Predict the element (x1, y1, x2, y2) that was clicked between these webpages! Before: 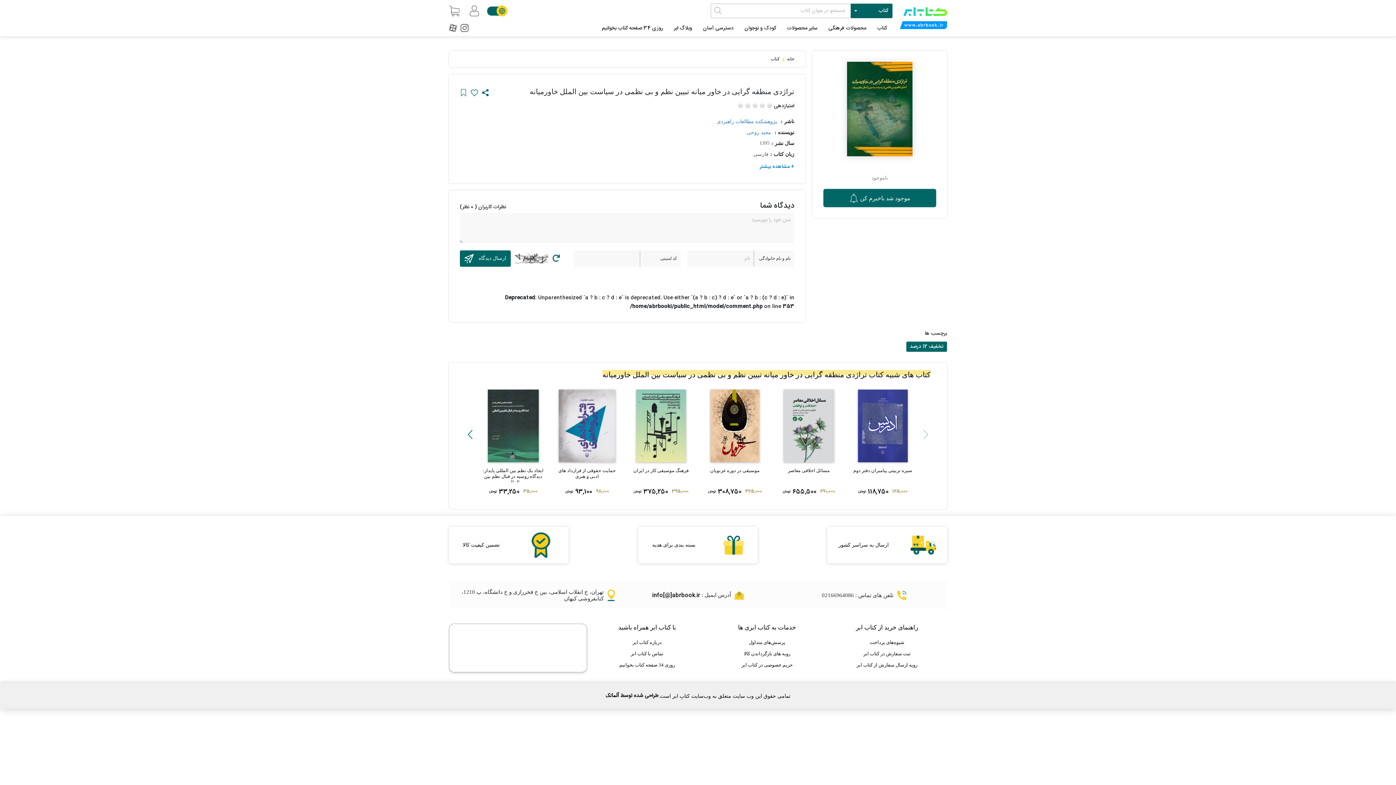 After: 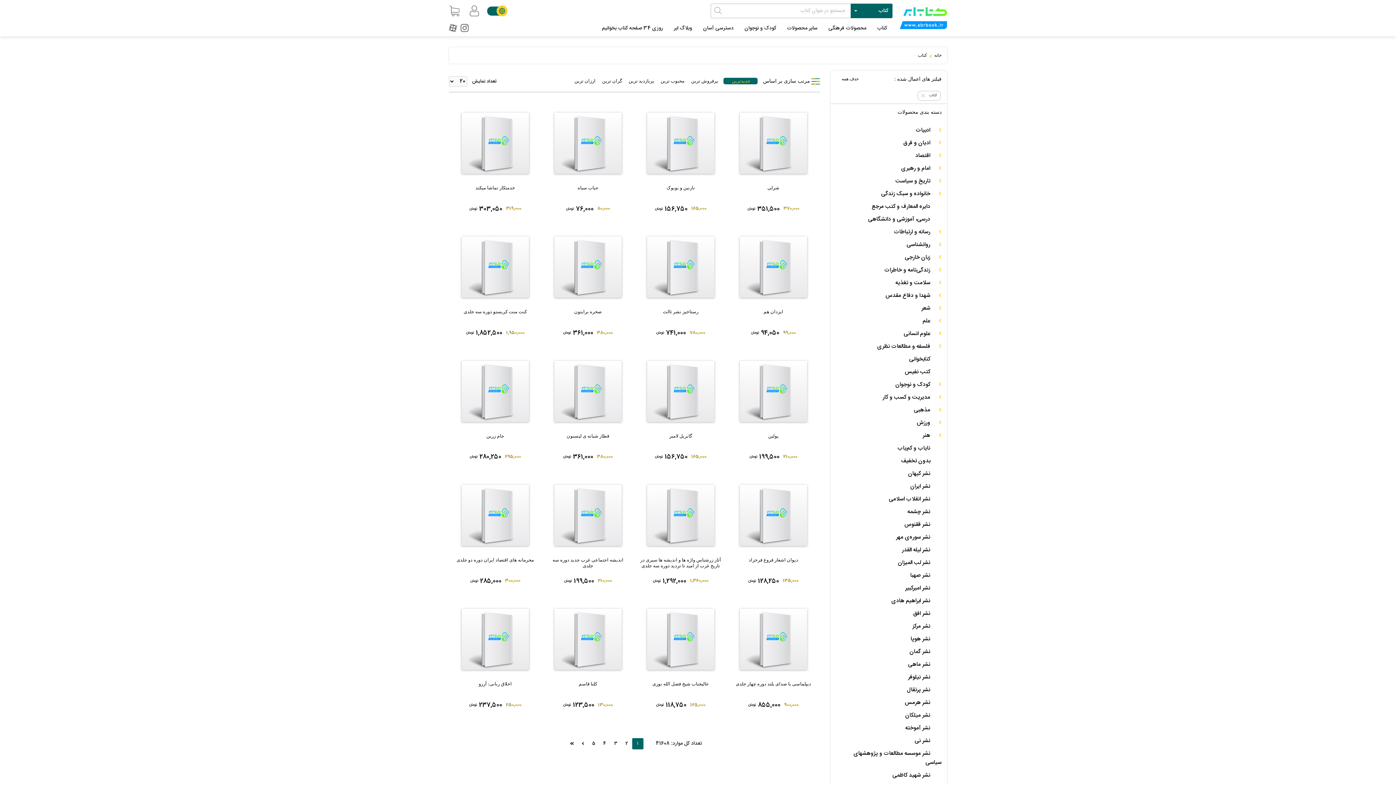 Action: bbox: (770, 56, 780, 61) label: کتاب